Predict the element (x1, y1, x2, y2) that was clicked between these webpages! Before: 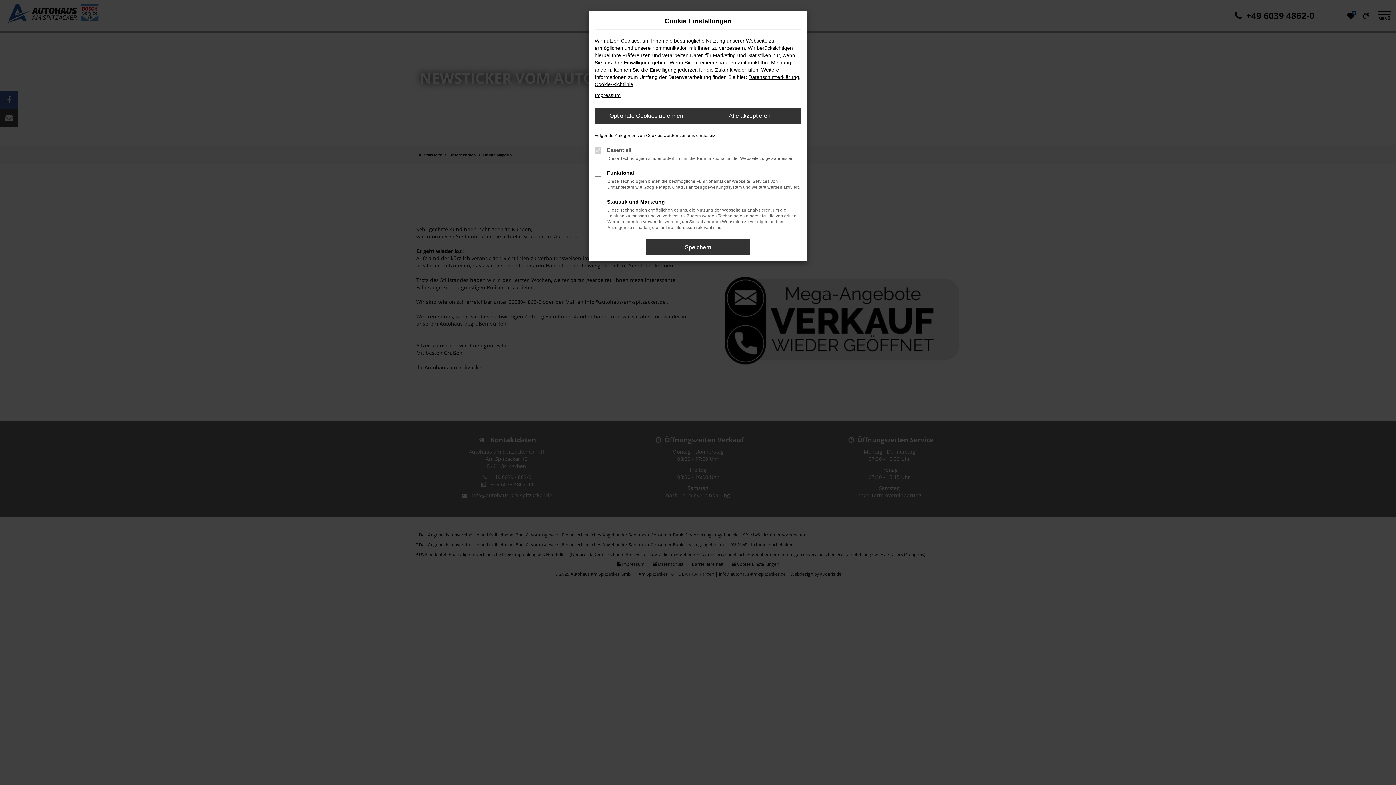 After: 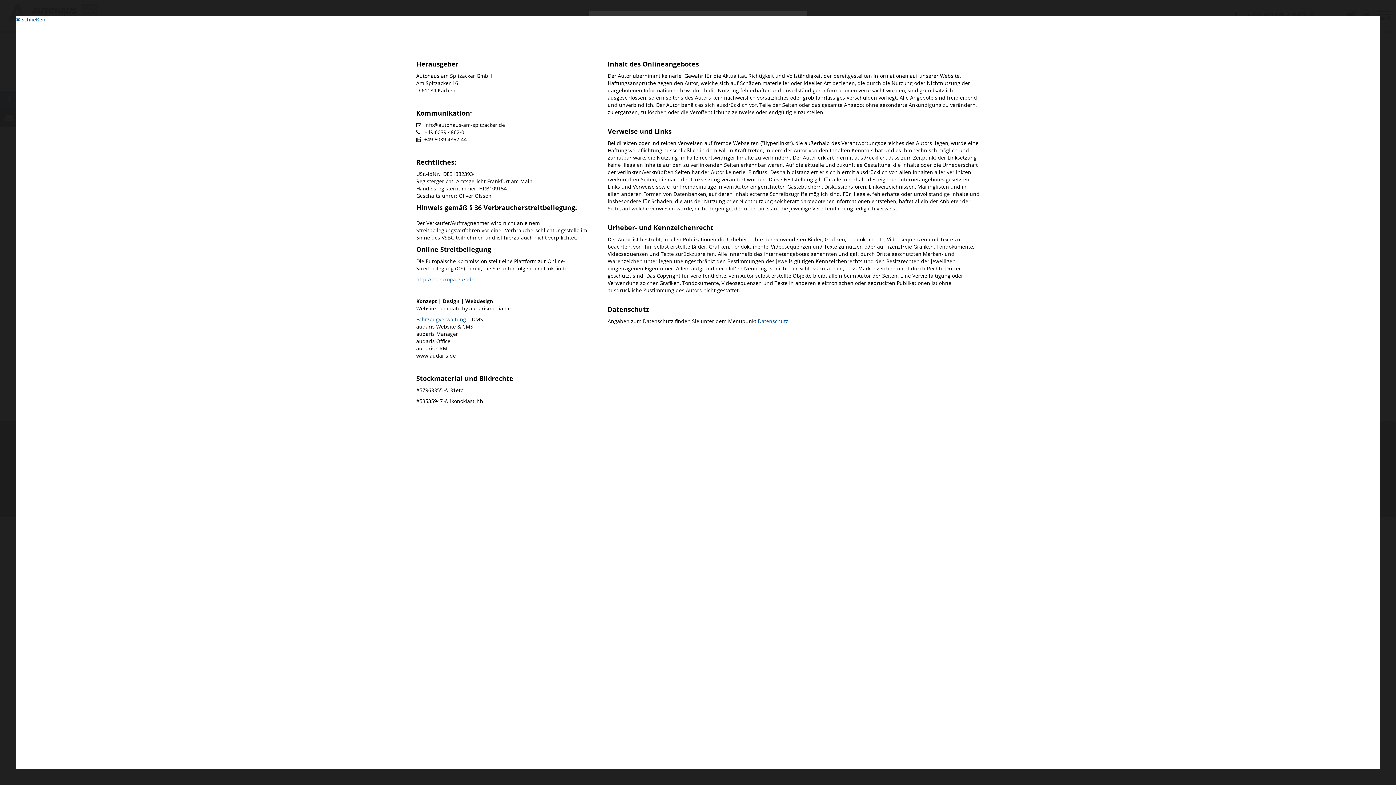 Action: bbox: (594, 92, 620, 98) label: Impressum